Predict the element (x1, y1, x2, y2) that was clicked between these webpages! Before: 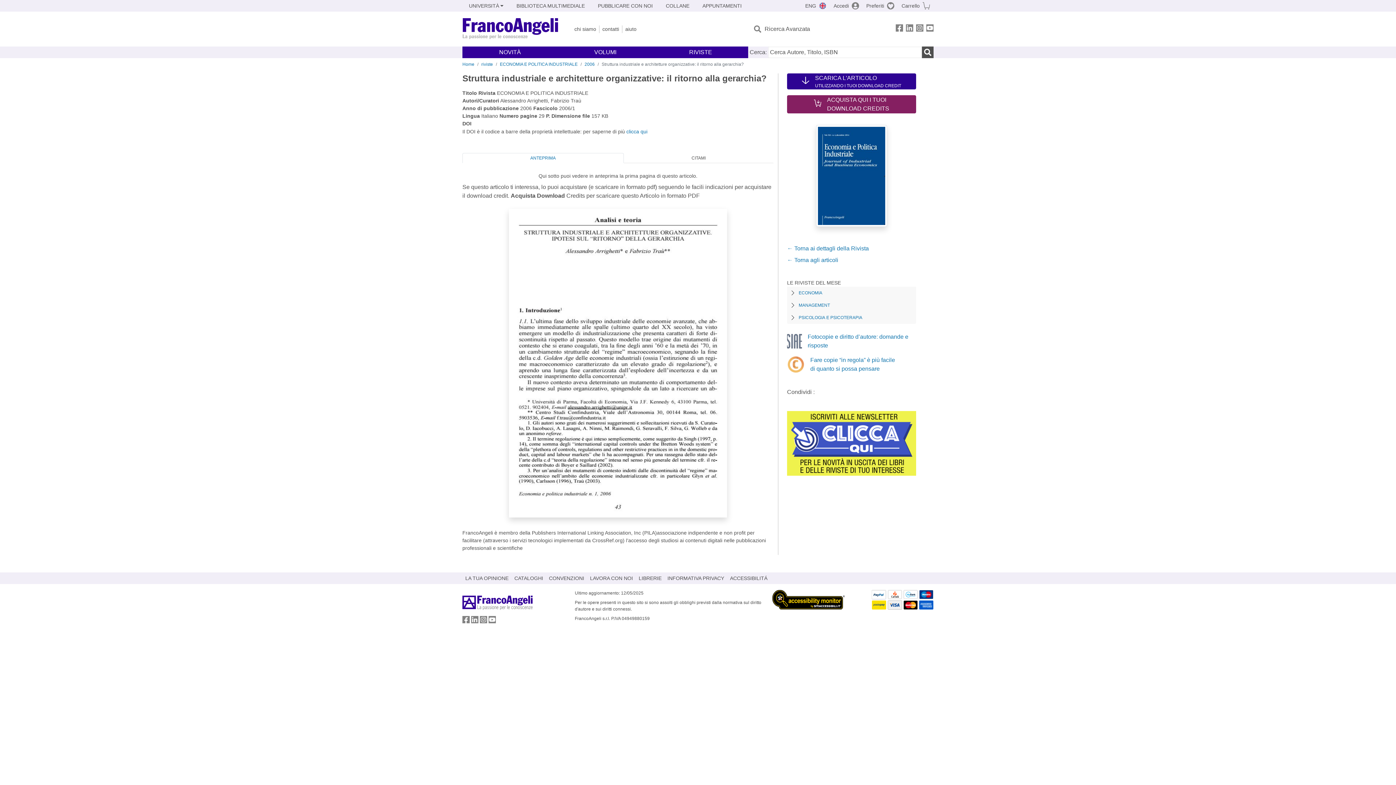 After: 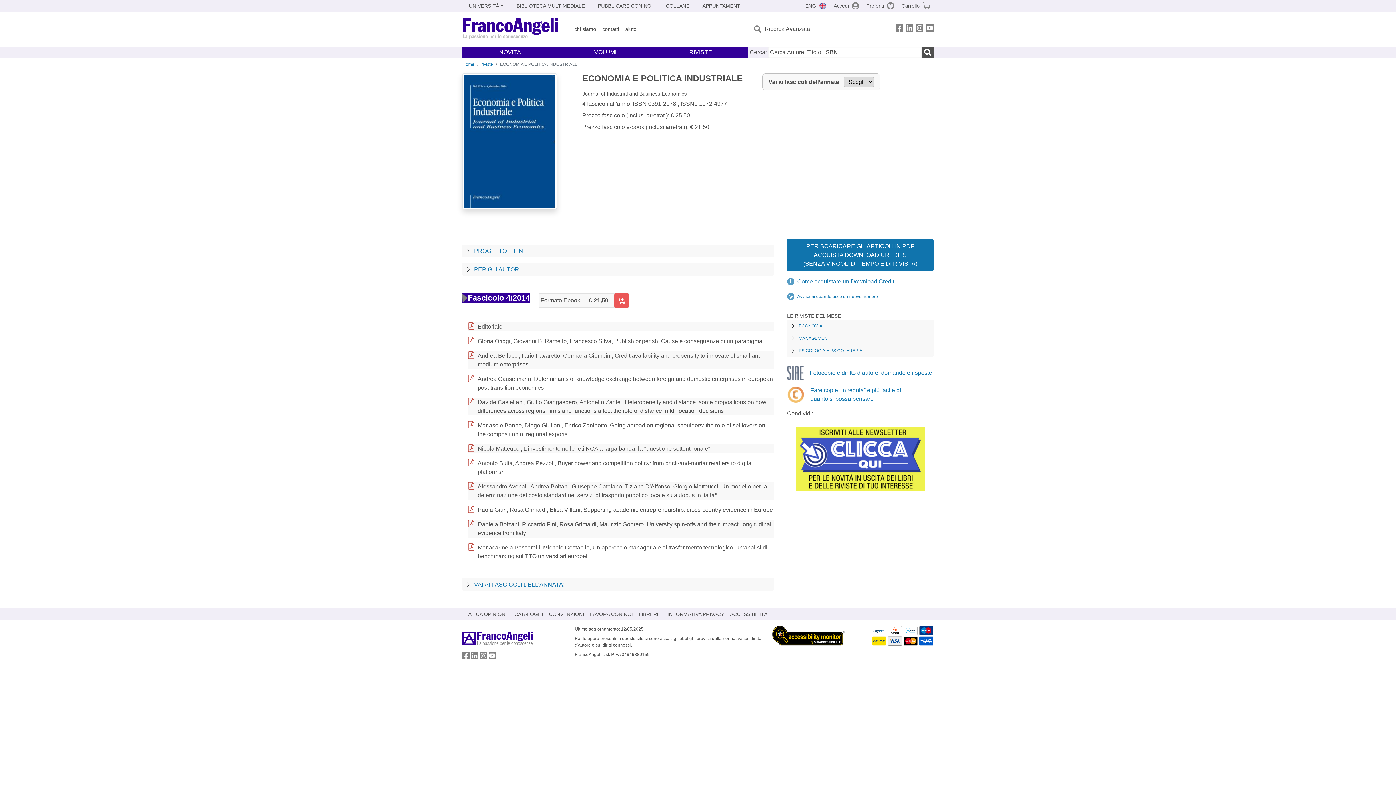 Action: bbox: (500, 61, 577, 66) label: ECONOMIA E POLITICA INDUSTRIALE